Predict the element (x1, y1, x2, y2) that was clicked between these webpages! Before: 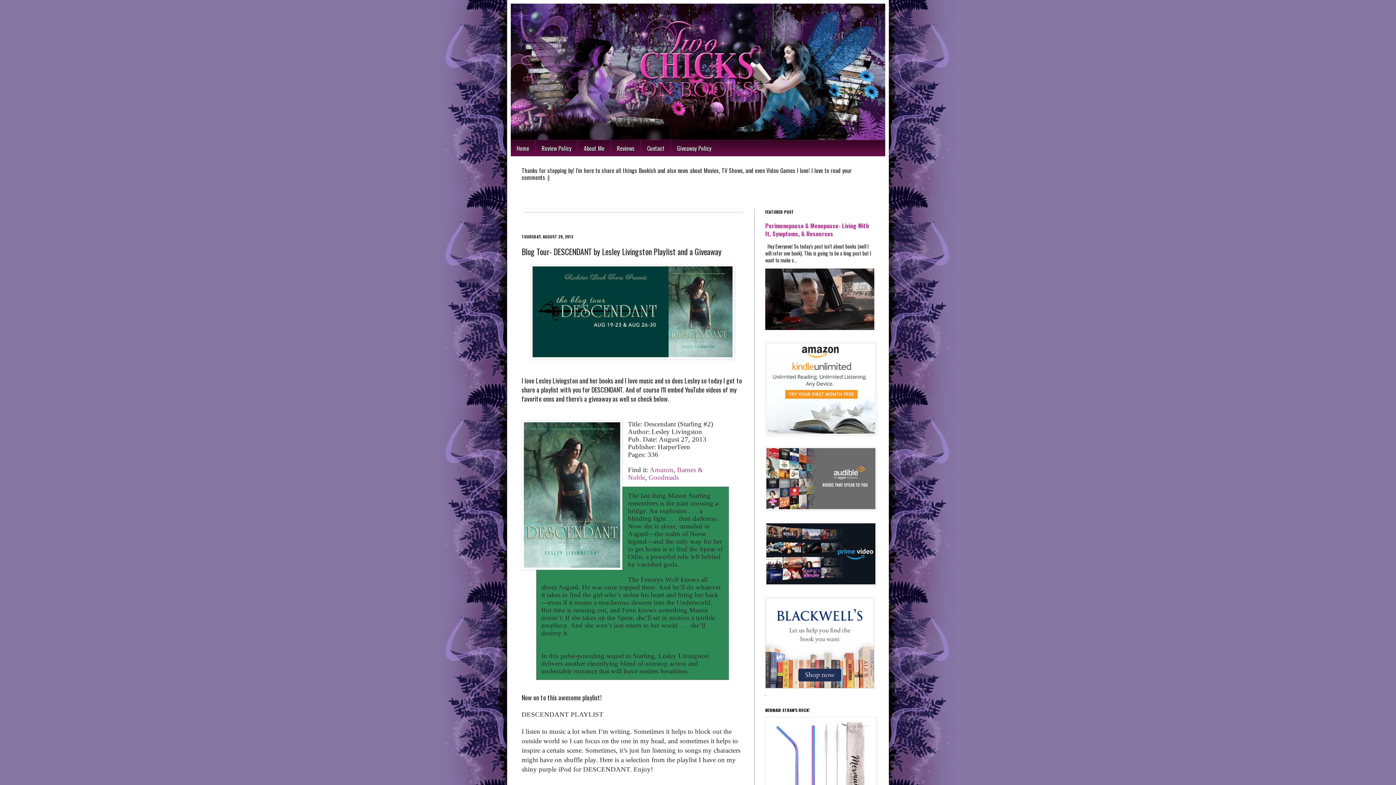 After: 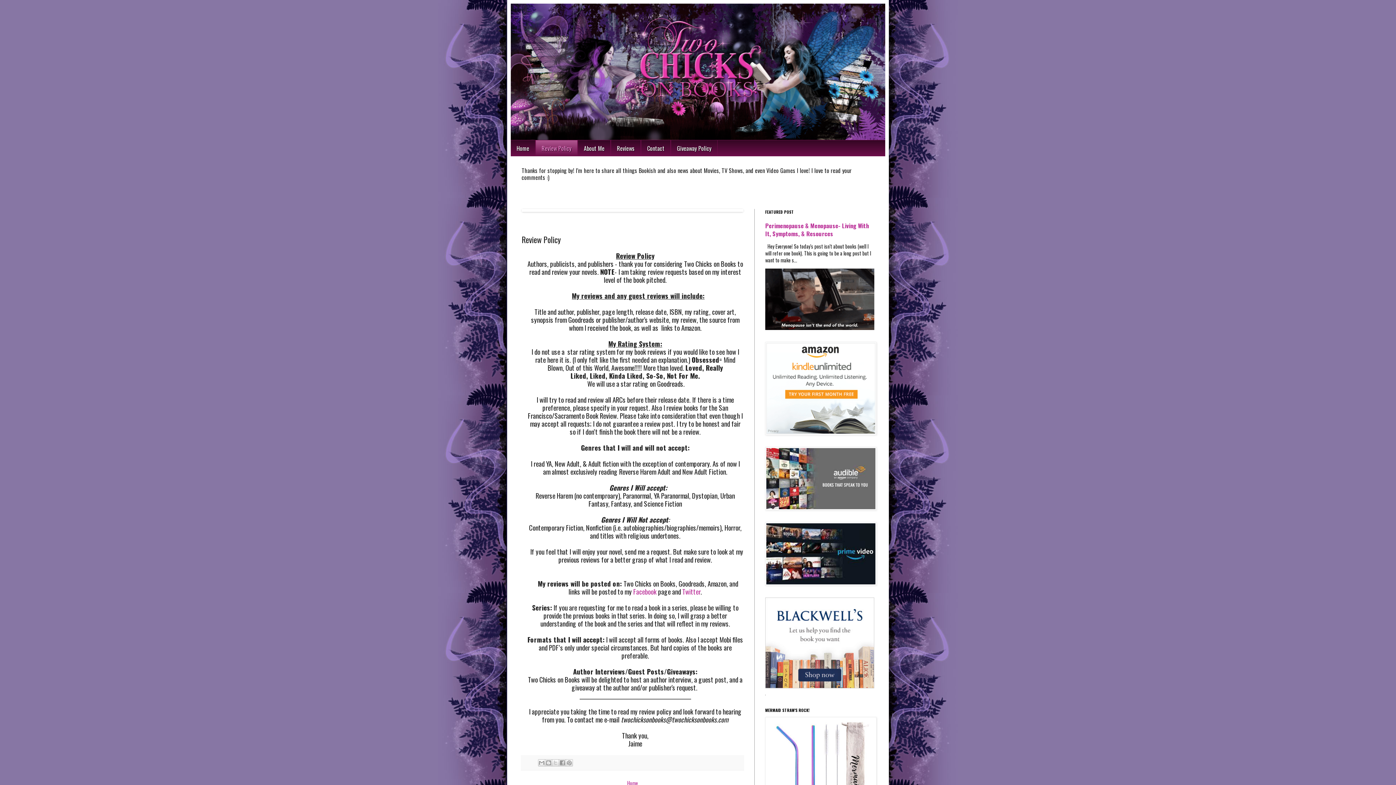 Action: label: Review Policy bbox: (535, 140, 577, 156)